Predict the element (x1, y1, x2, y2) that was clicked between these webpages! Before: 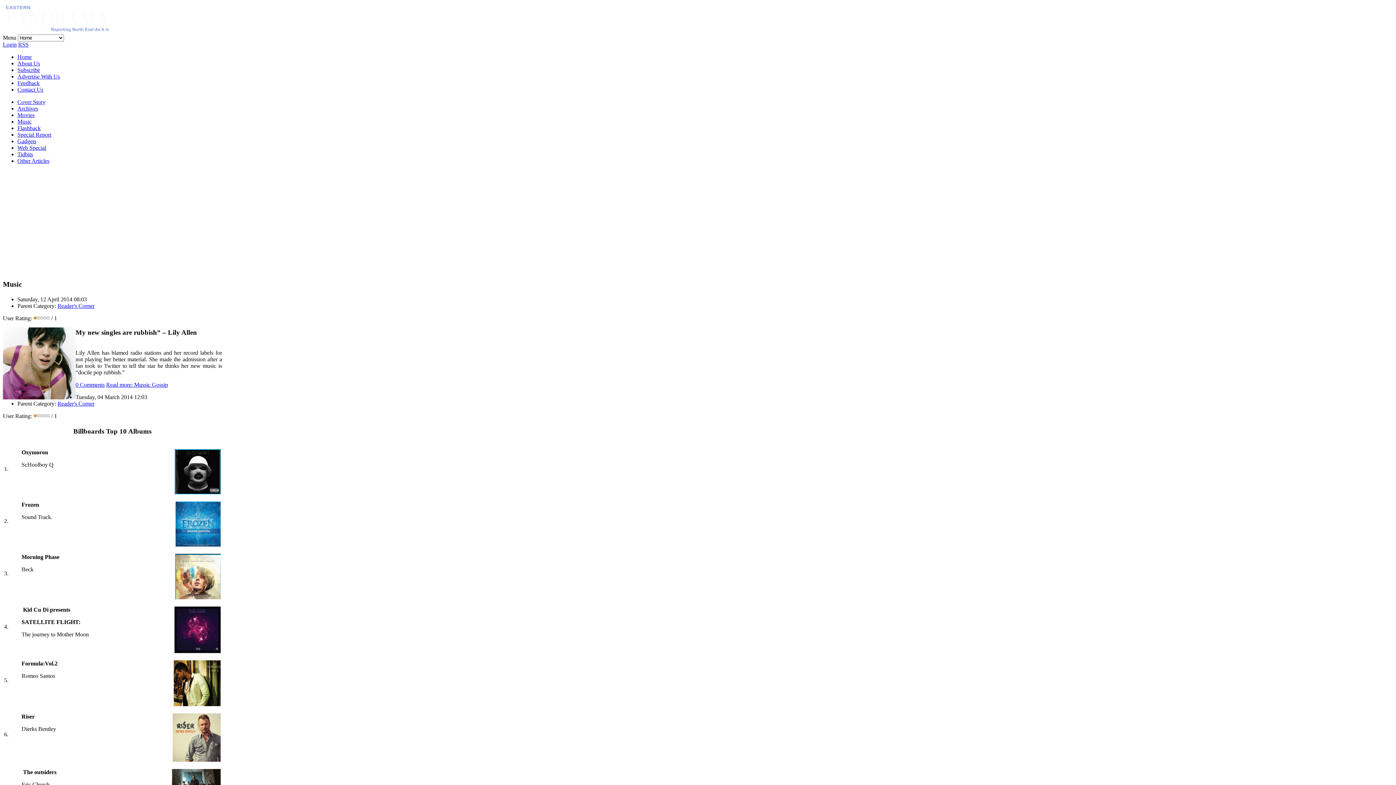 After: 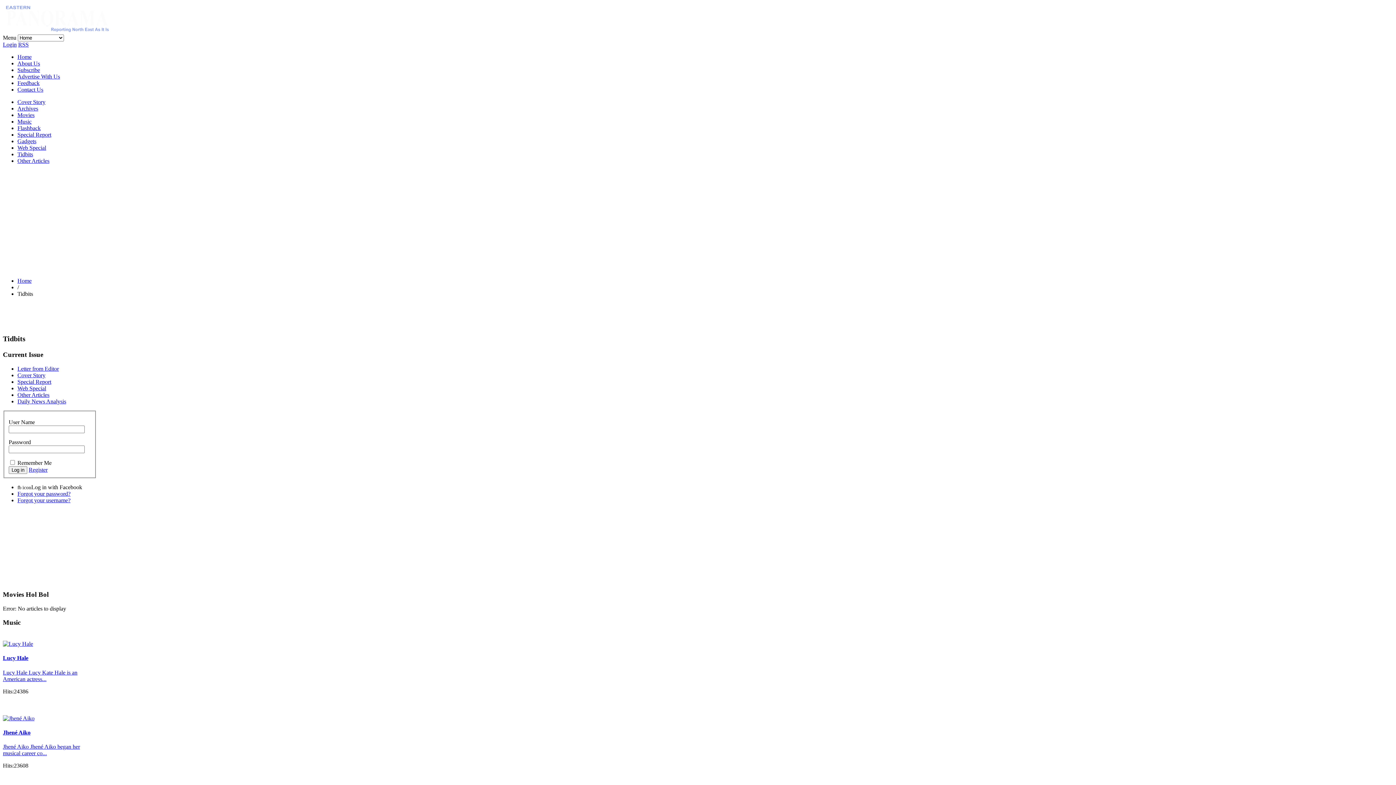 Action: bbox: (17, 151, 33, 157) label: Tidbits